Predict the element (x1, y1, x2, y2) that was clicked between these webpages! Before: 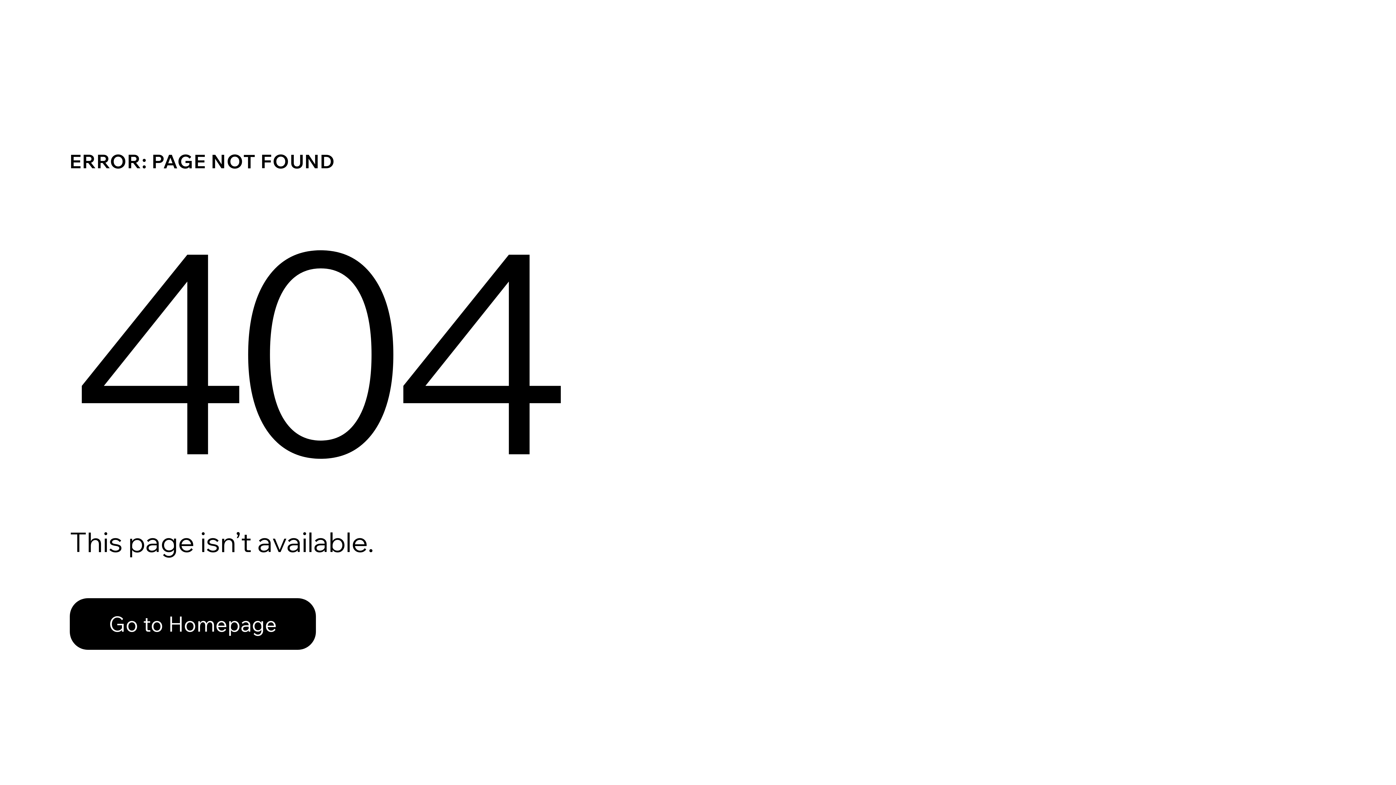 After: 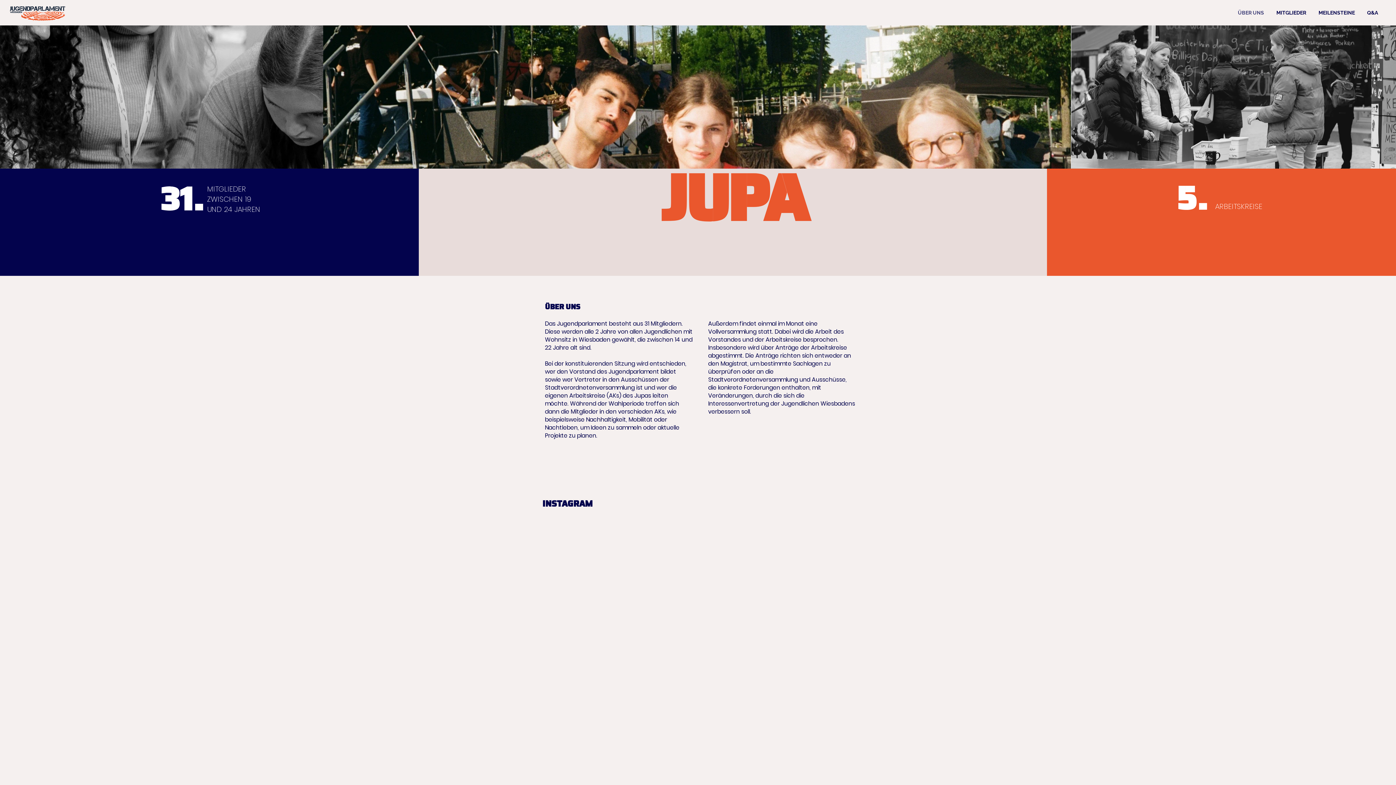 Action: bbox: (69, 598, 316, 650) label: Go to Homepage